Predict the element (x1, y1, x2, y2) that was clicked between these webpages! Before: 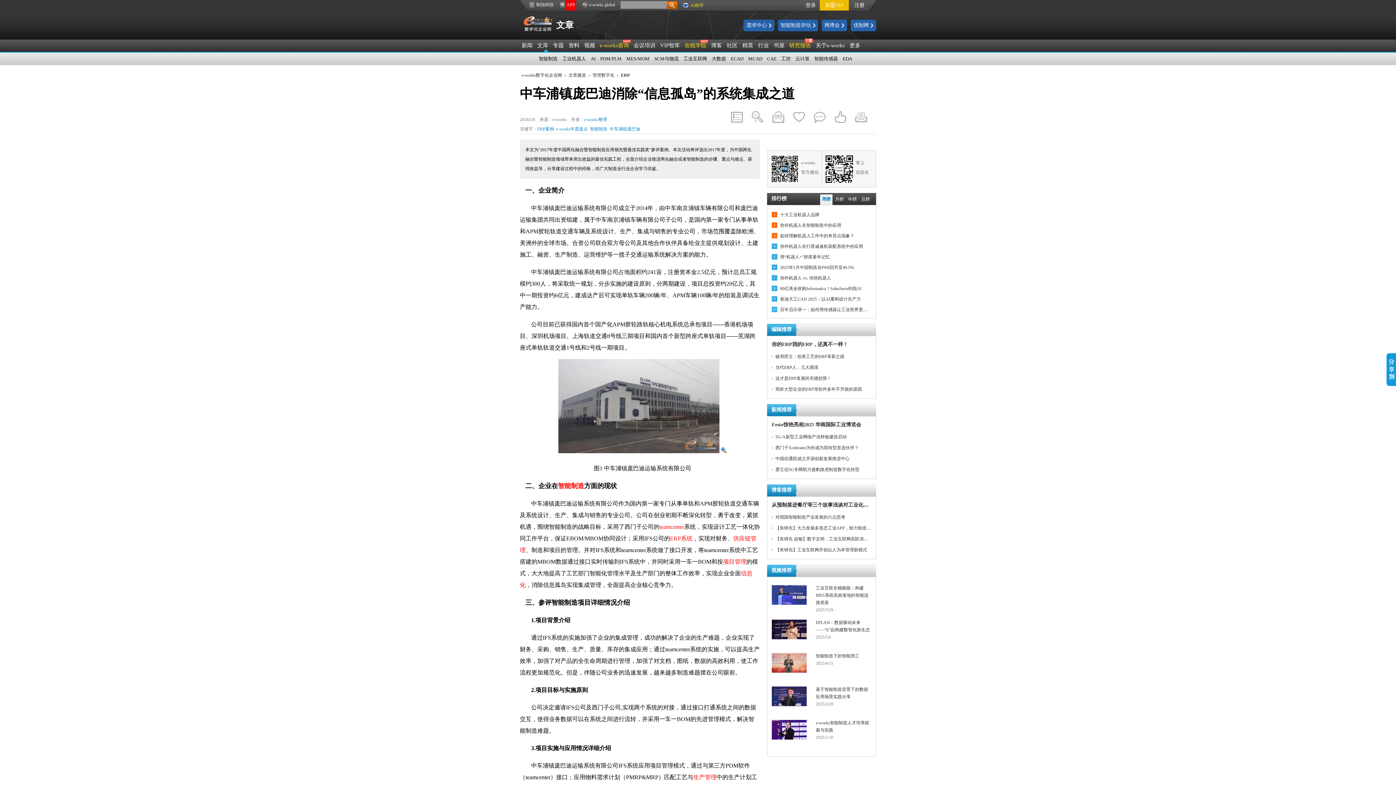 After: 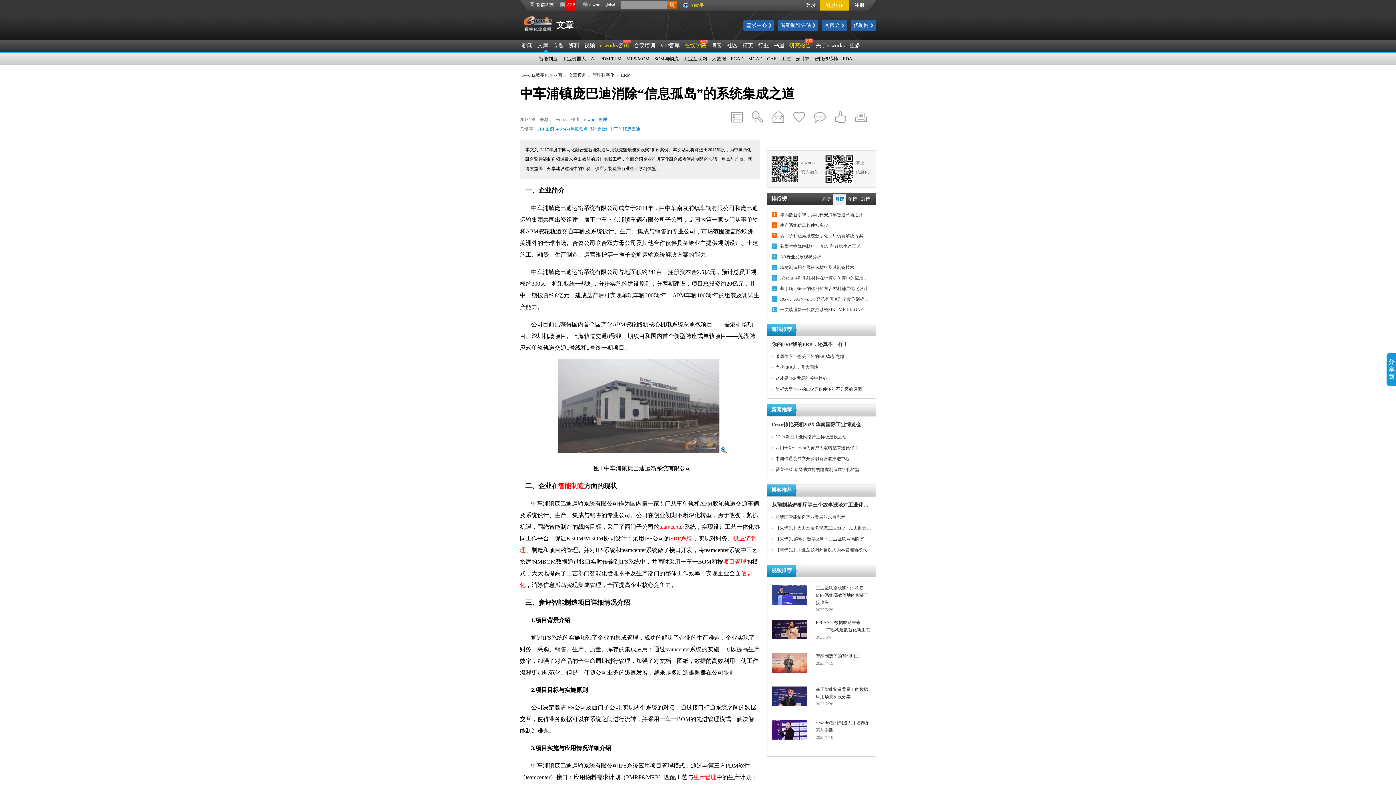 Action: bbox: (835, 196, 844, 201) label: 月榜